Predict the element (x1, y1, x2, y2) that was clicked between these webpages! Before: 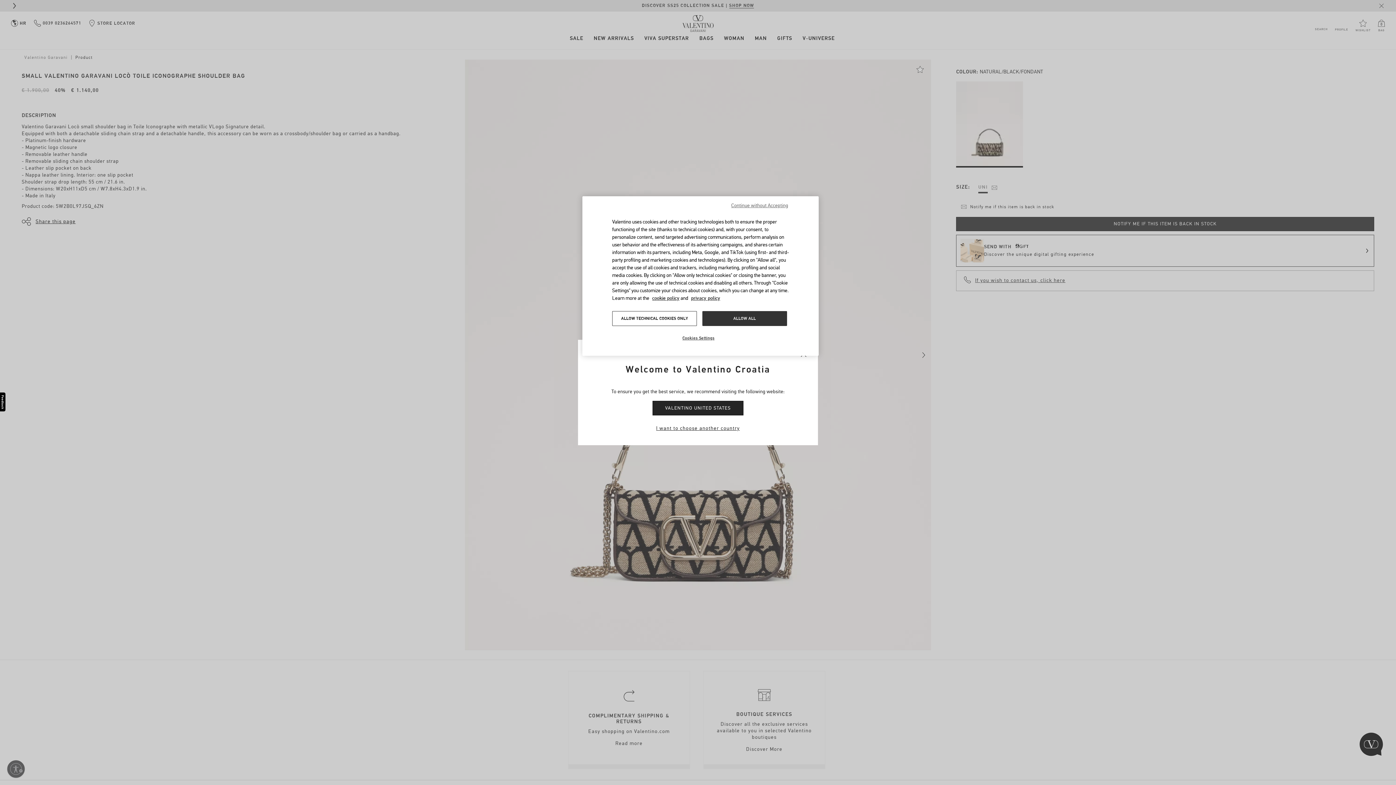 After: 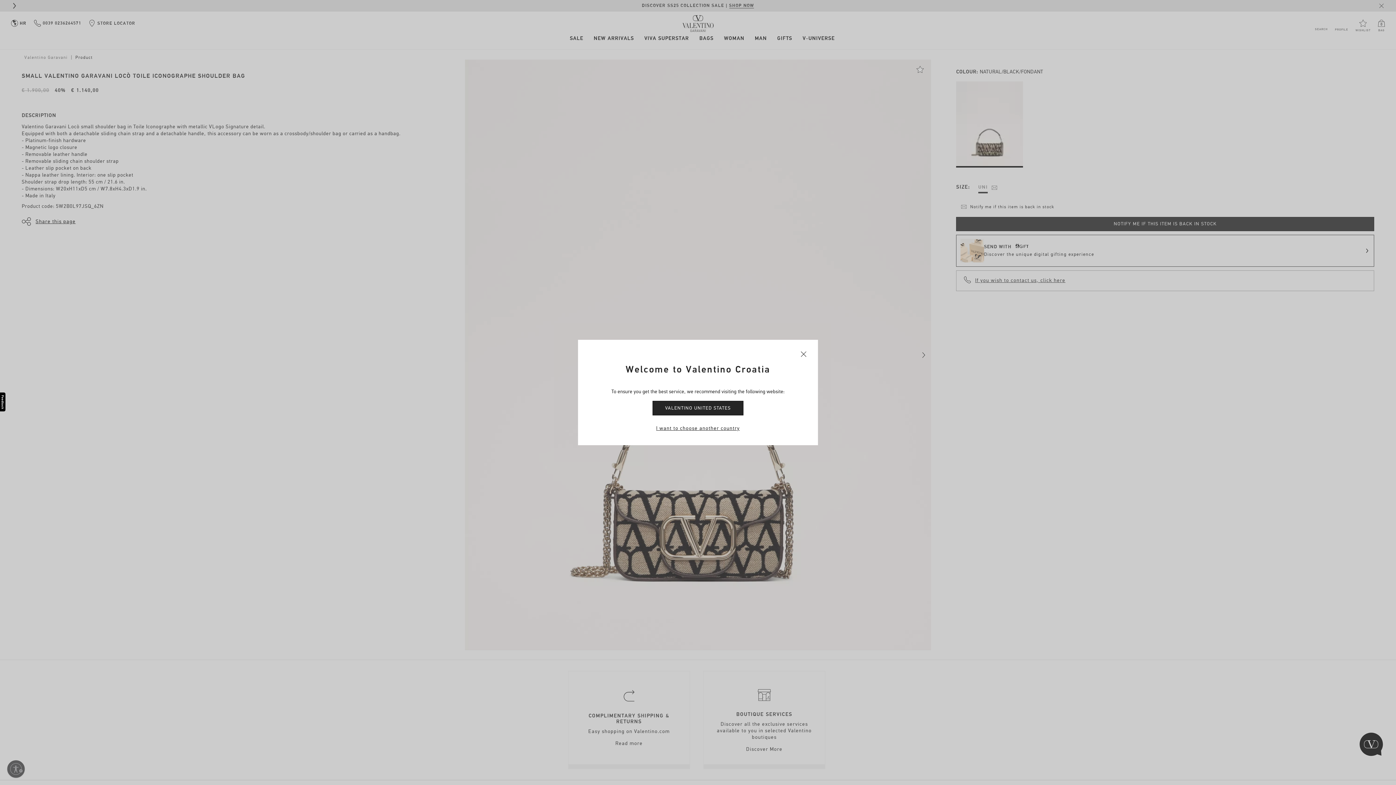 Action: label: ALLOW ALL bbox: (702, 311, 787, 326)